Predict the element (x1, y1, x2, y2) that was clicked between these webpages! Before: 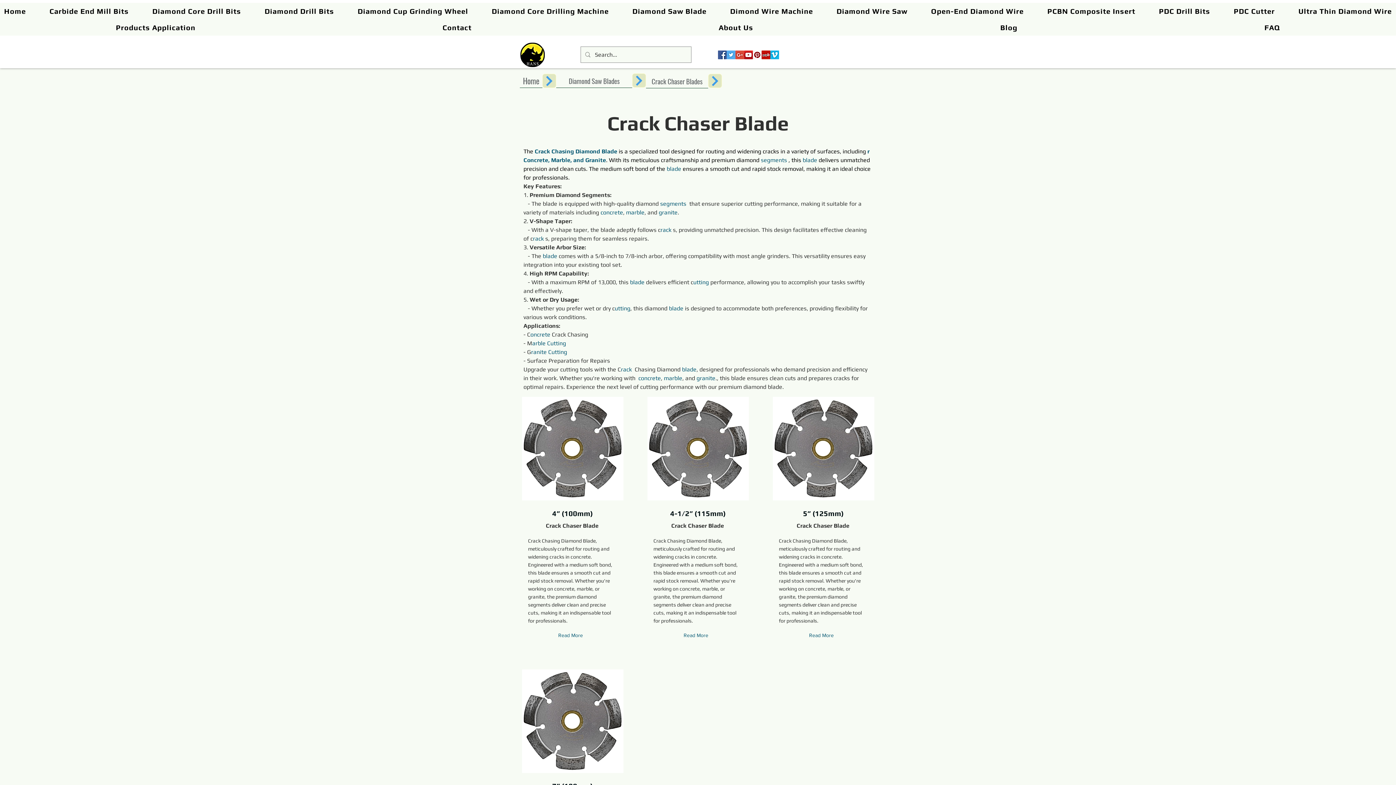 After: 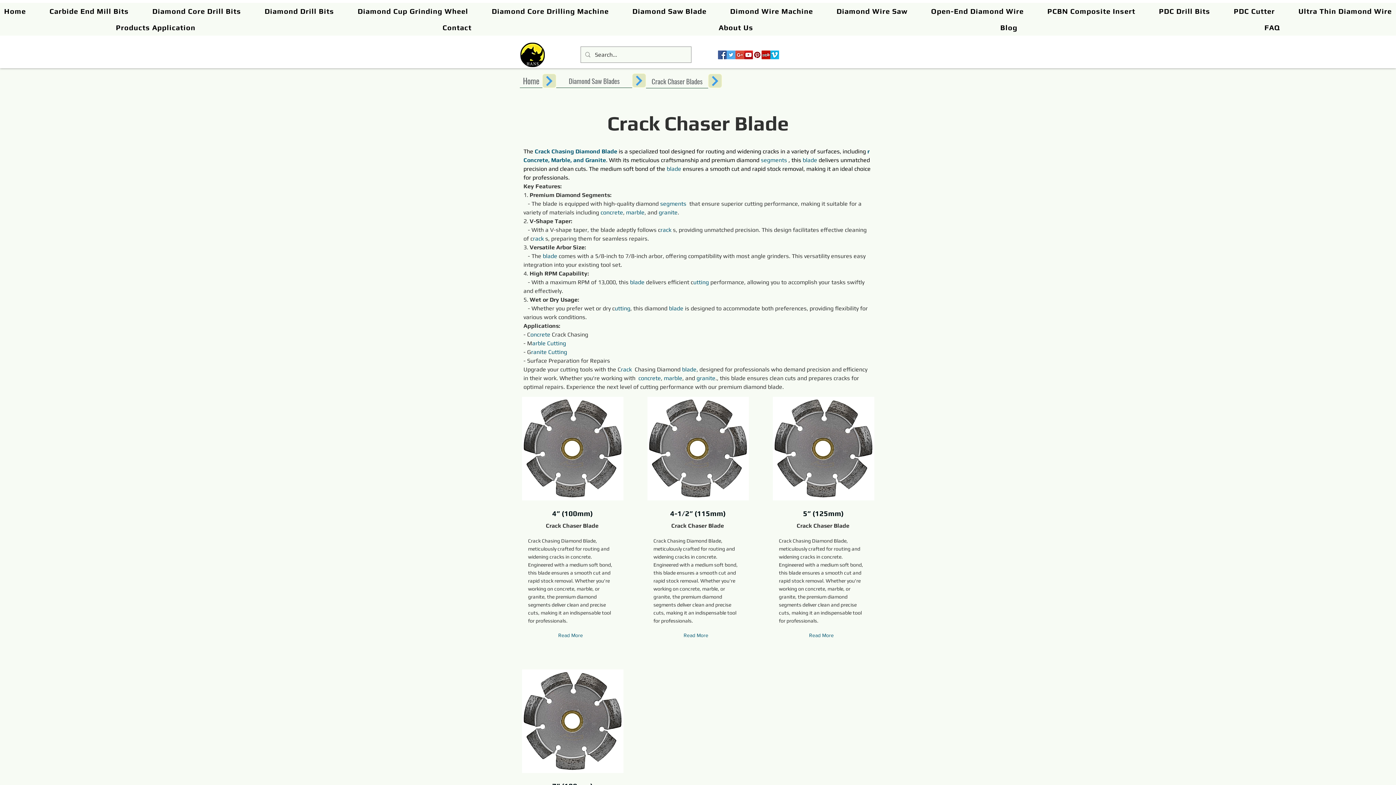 Action: bbox: (630, 278, 644, 285) label: blade